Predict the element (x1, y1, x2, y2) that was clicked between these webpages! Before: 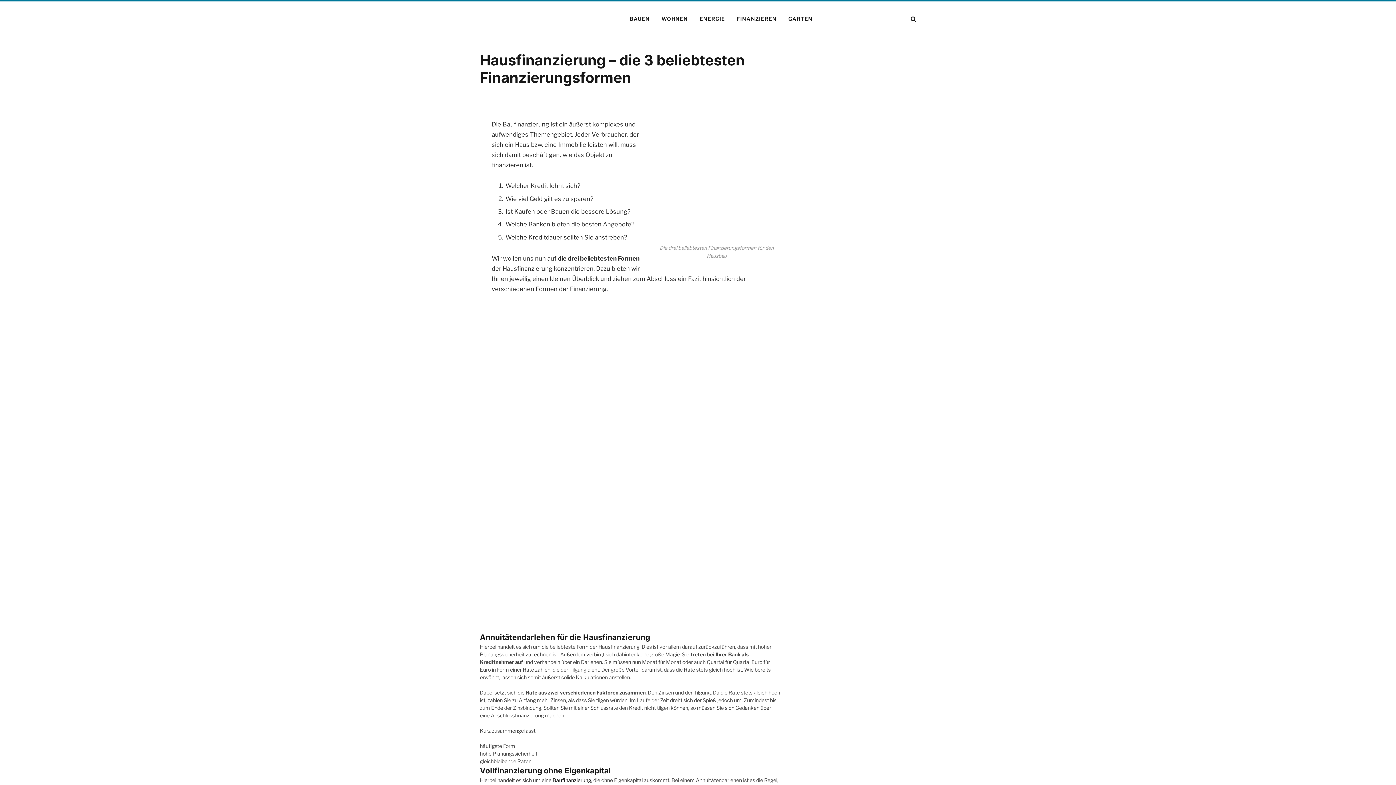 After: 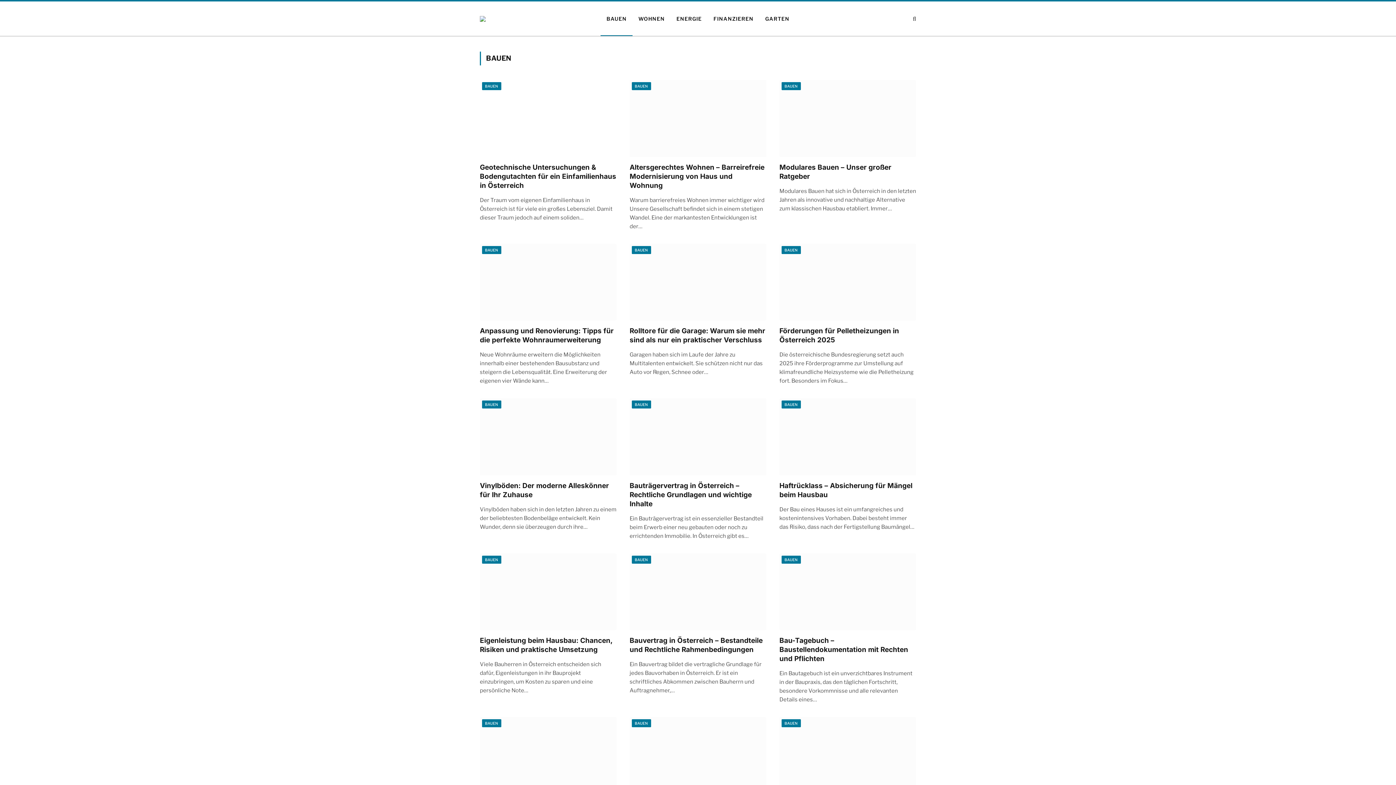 Action: bbox: (624, 1, 655, 36) label: BAUEN